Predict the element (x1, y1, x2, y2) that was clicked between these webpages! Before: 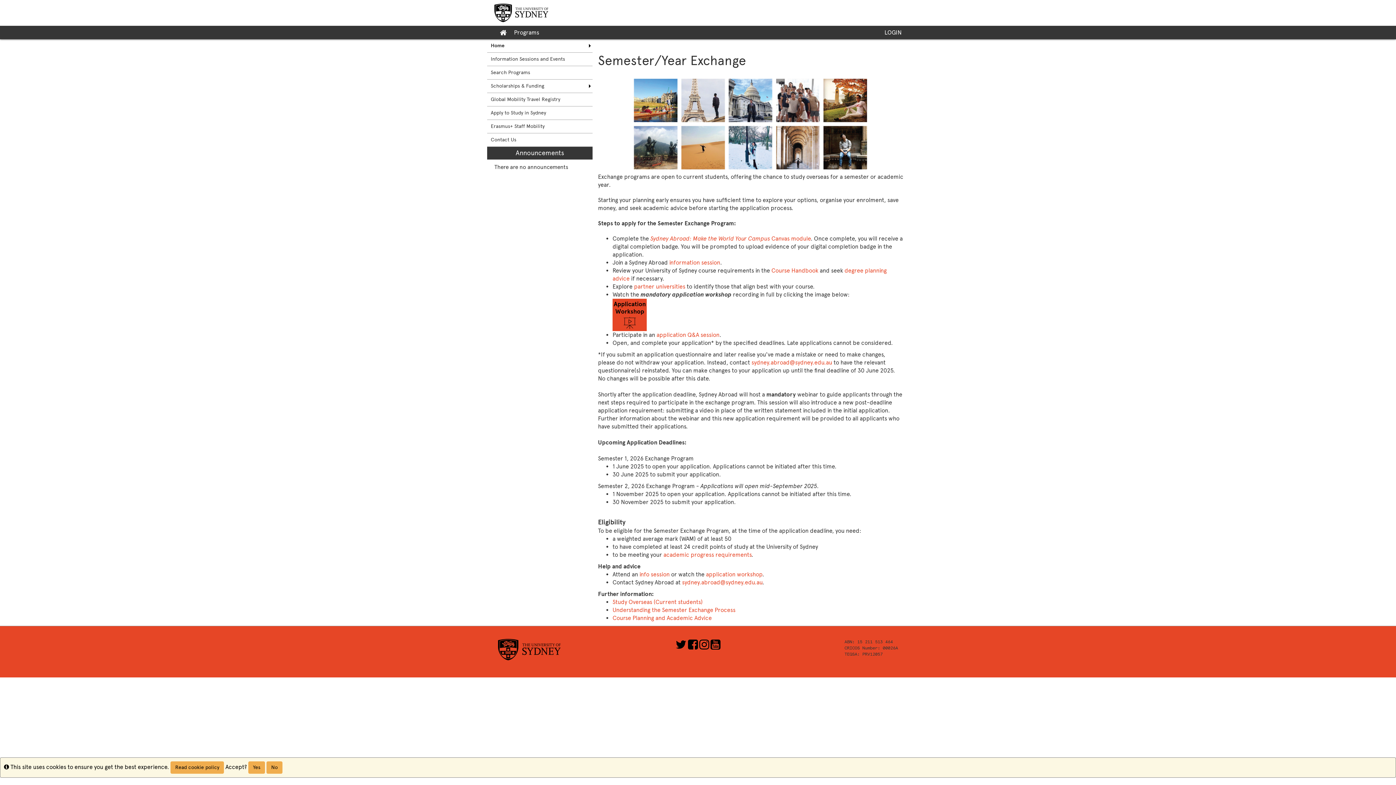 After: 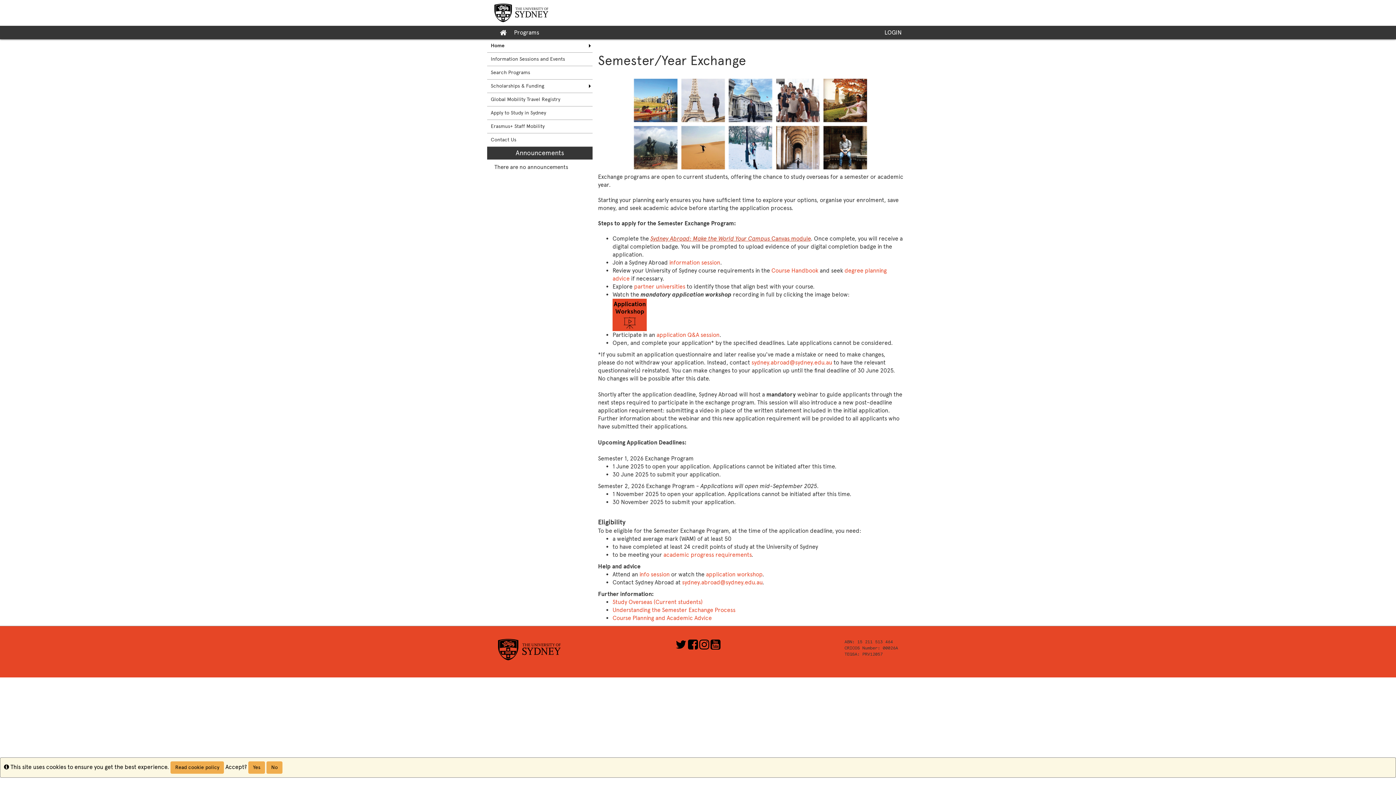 Action: label: Sydney Abroad: Make the World Your Campus Canvas module bbox: (650, 235, 810, 242)